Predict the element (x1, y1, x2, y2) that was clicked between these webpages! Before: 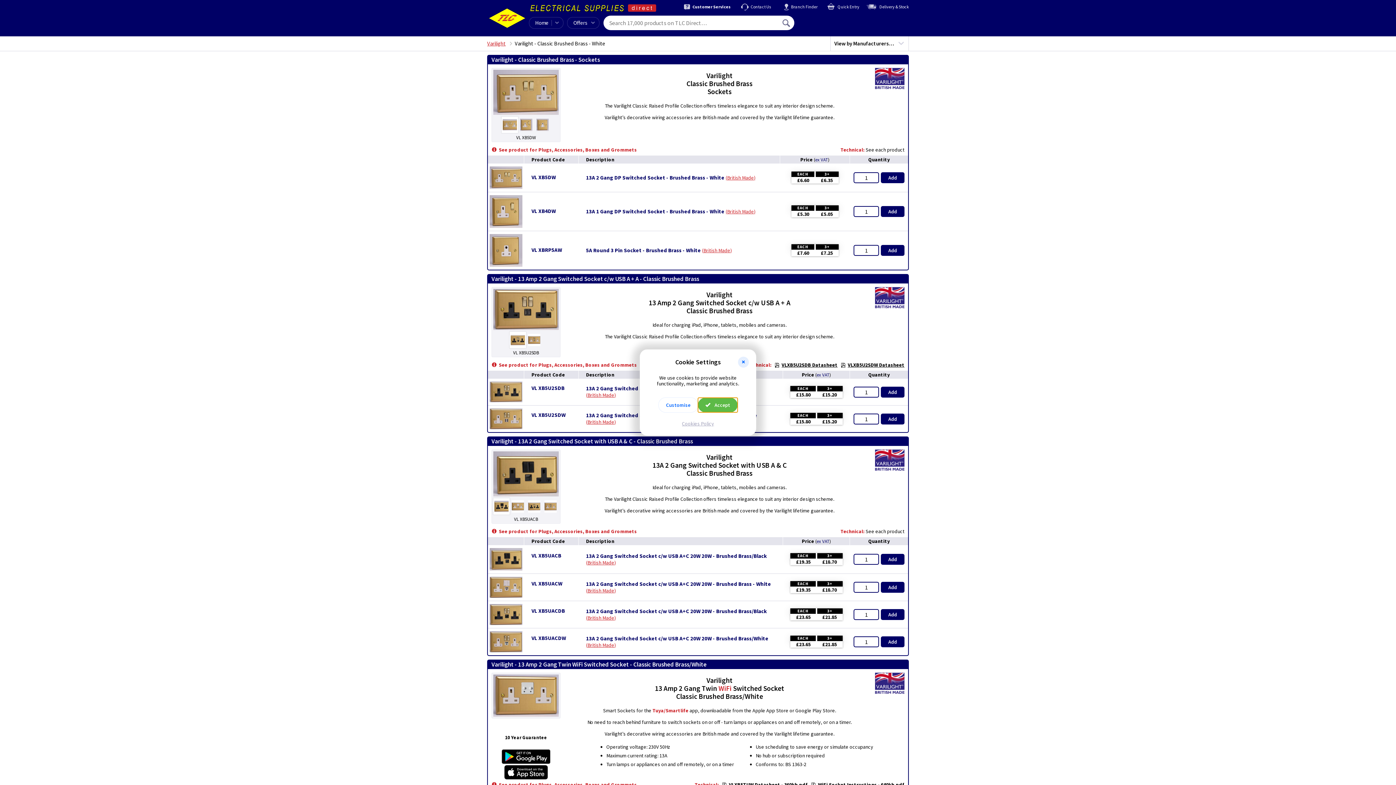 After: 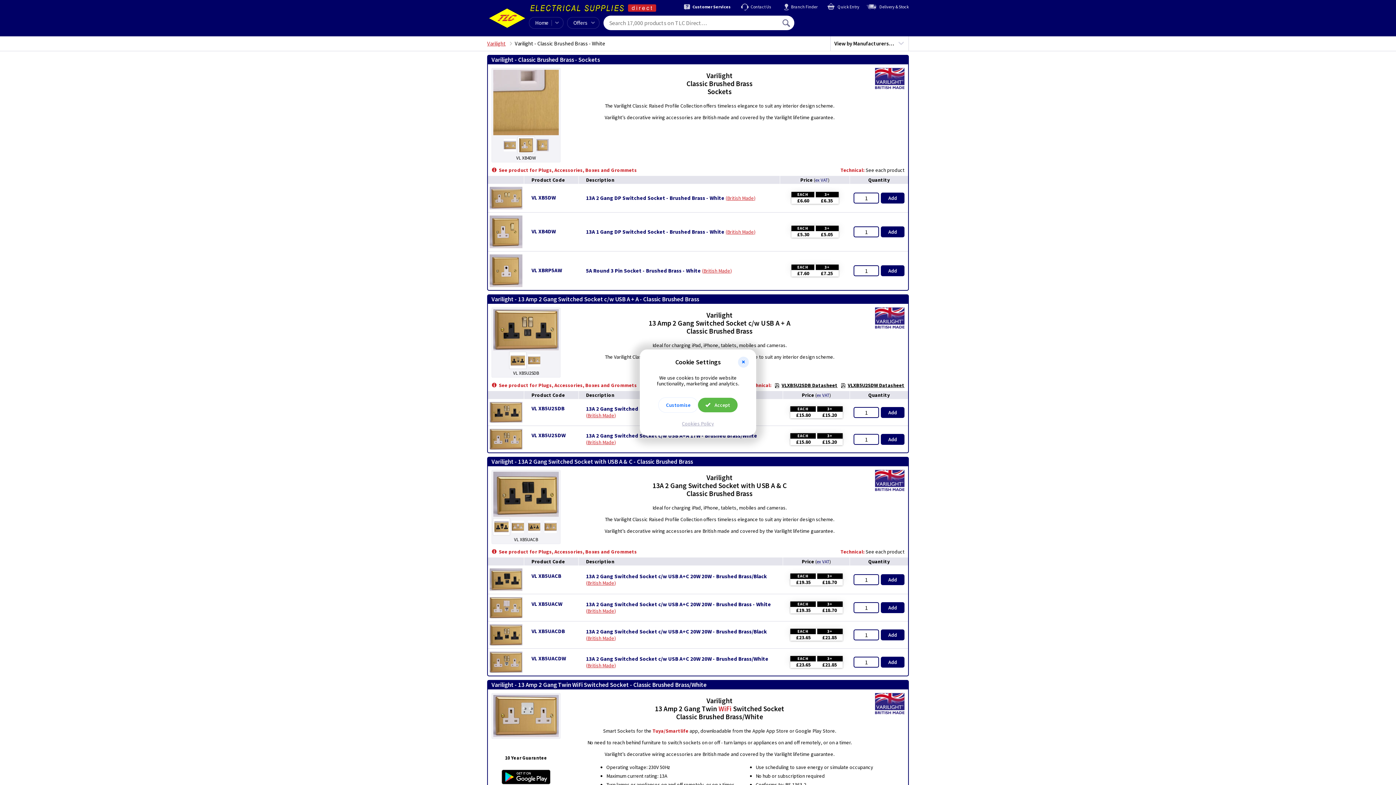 Action: bbox: (520, 118, 532, 131)